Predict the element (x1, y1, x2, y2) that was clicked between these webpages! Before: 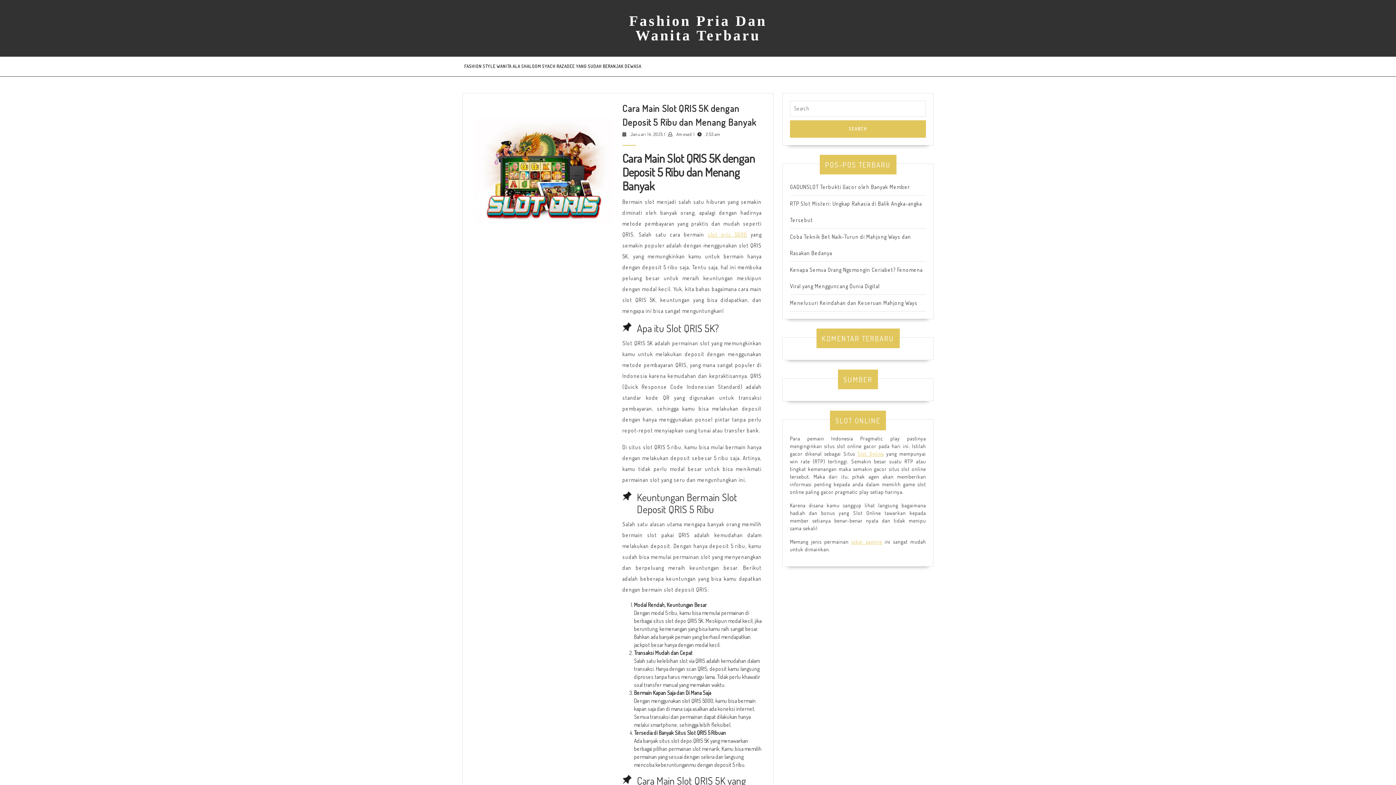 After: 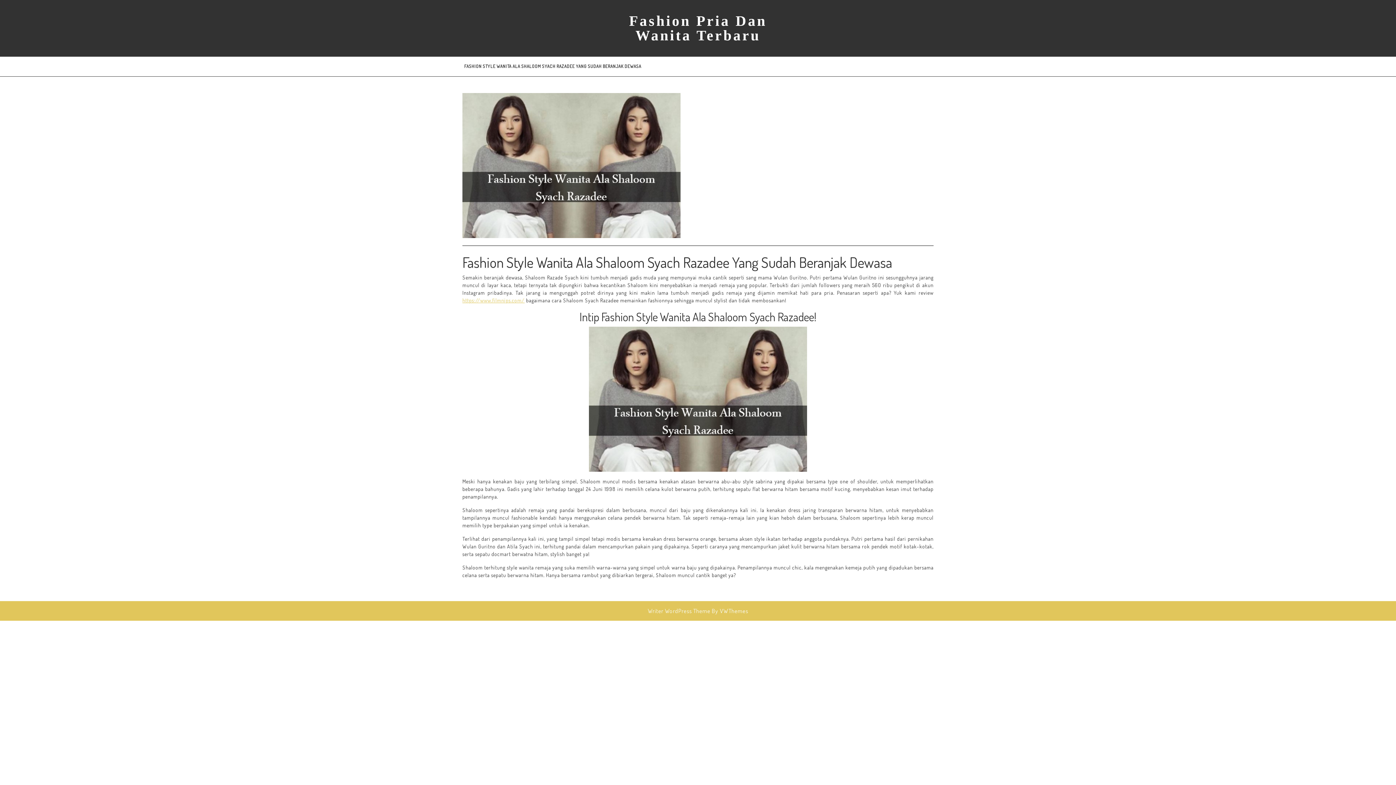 Action: label: FASHION STYLE WANITA ALA SHALOOM SYACH RAZADEE YANG SUDAH BERANJAK DEWASA bbox: (462, 56, 643, 76)